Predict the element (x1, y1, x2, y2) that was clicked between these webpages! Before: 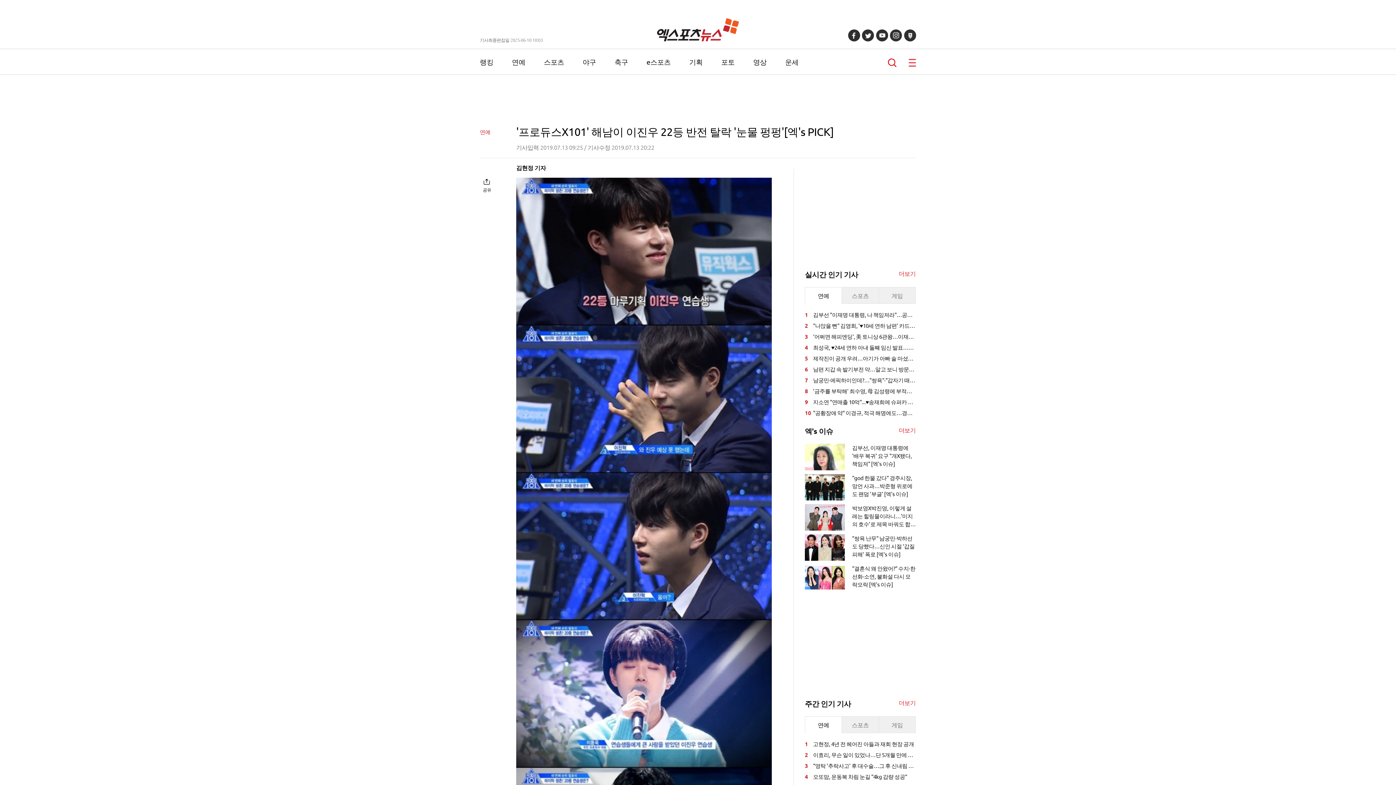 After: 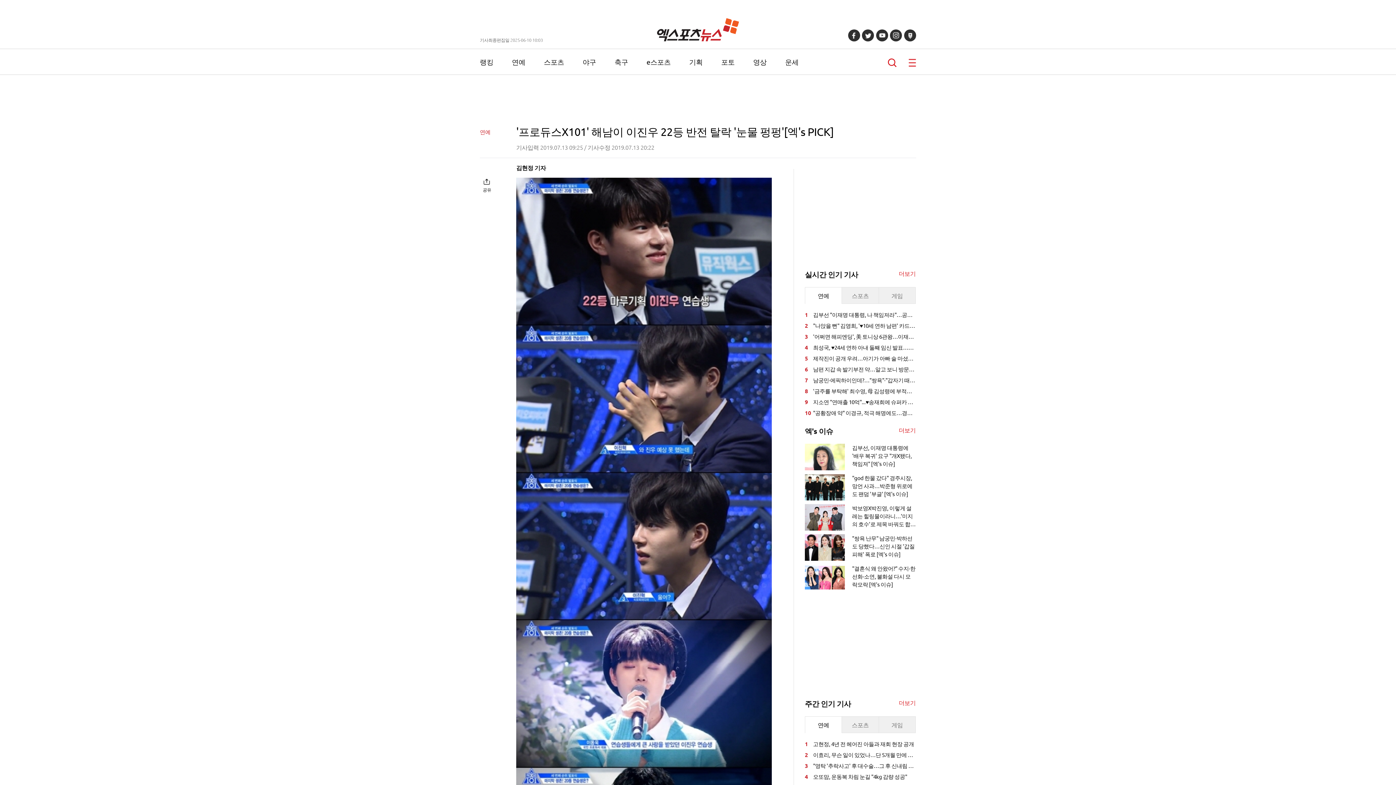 Action: bbox: (862, 29, 874, 41)